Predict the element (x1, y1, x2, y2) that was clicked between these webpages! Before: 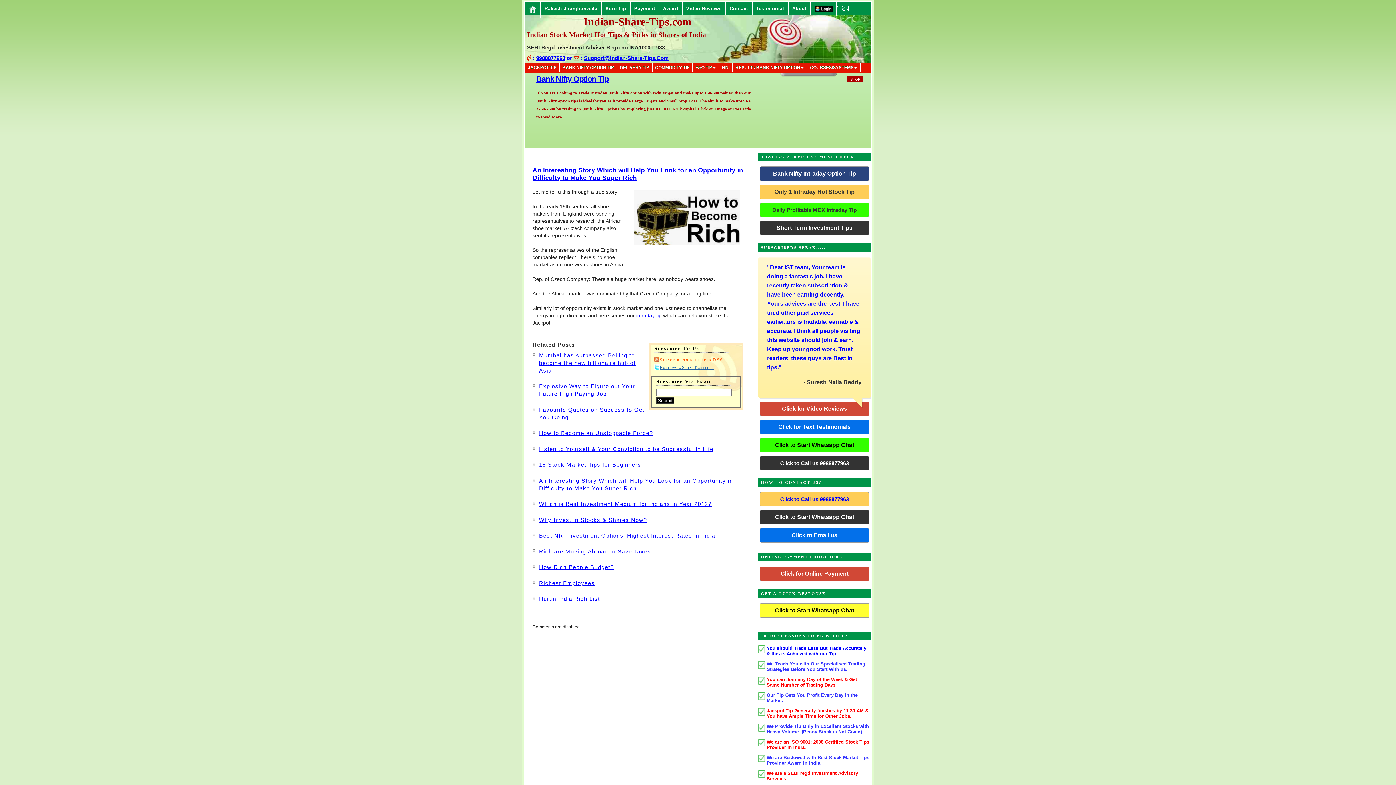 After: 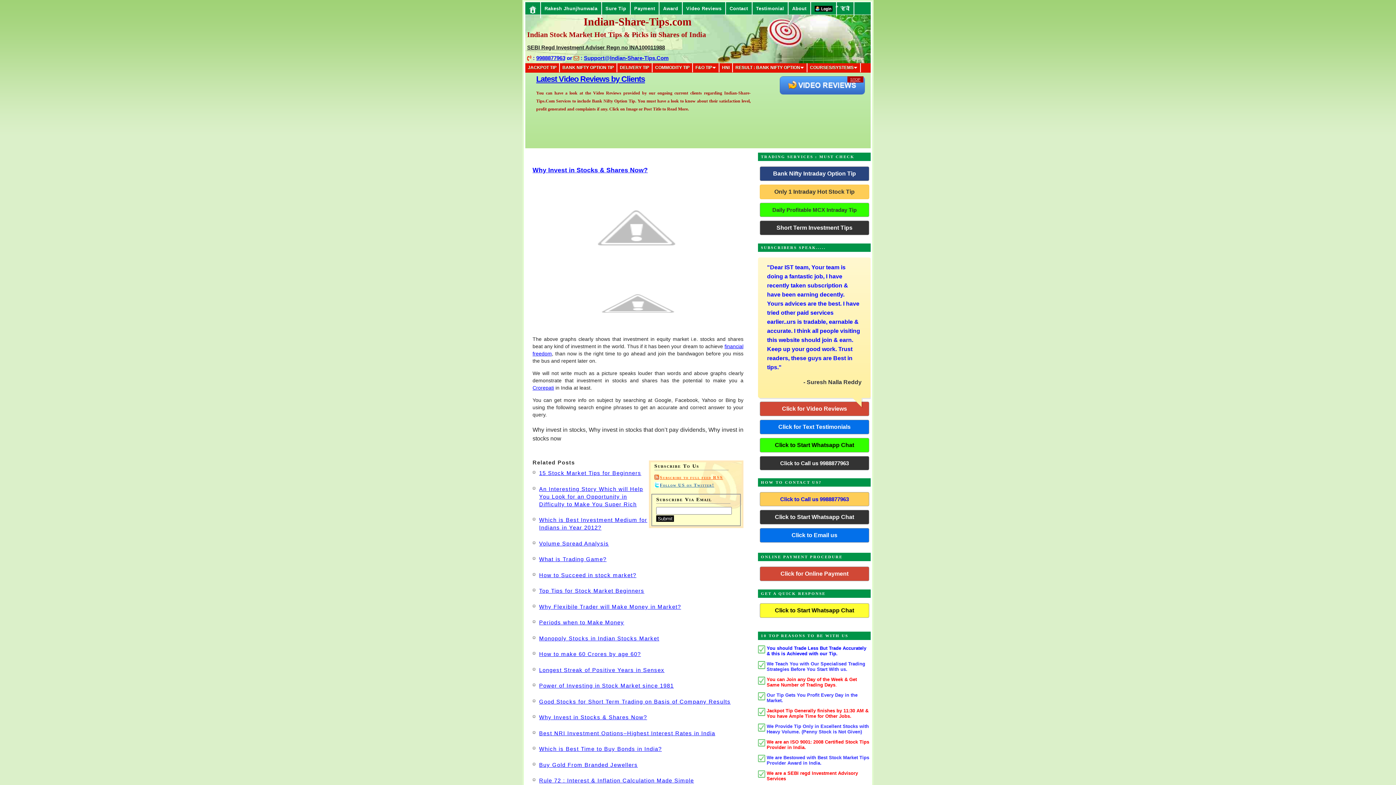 Action: bbox: (539, 517, 647, 523) label: Why Invest in Stocks & Shares Now?